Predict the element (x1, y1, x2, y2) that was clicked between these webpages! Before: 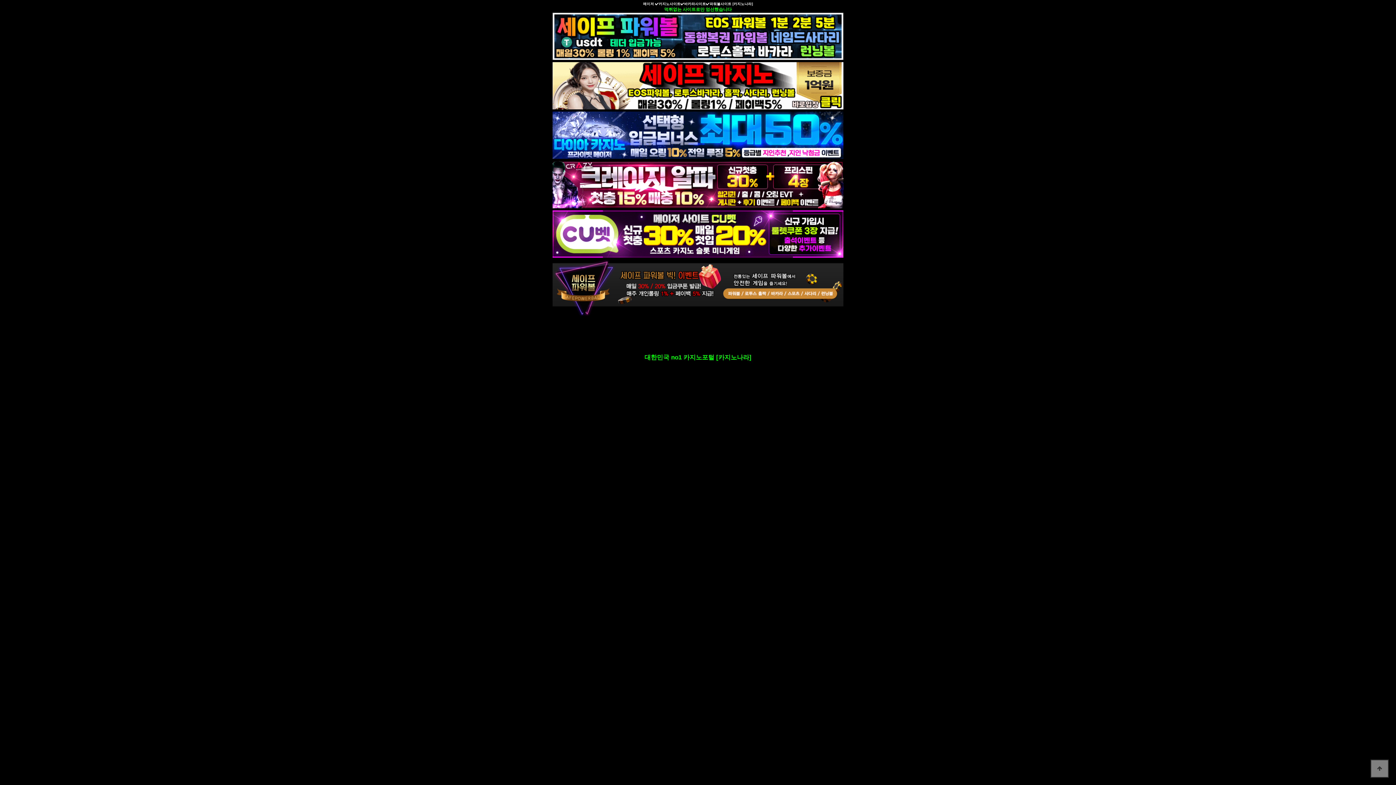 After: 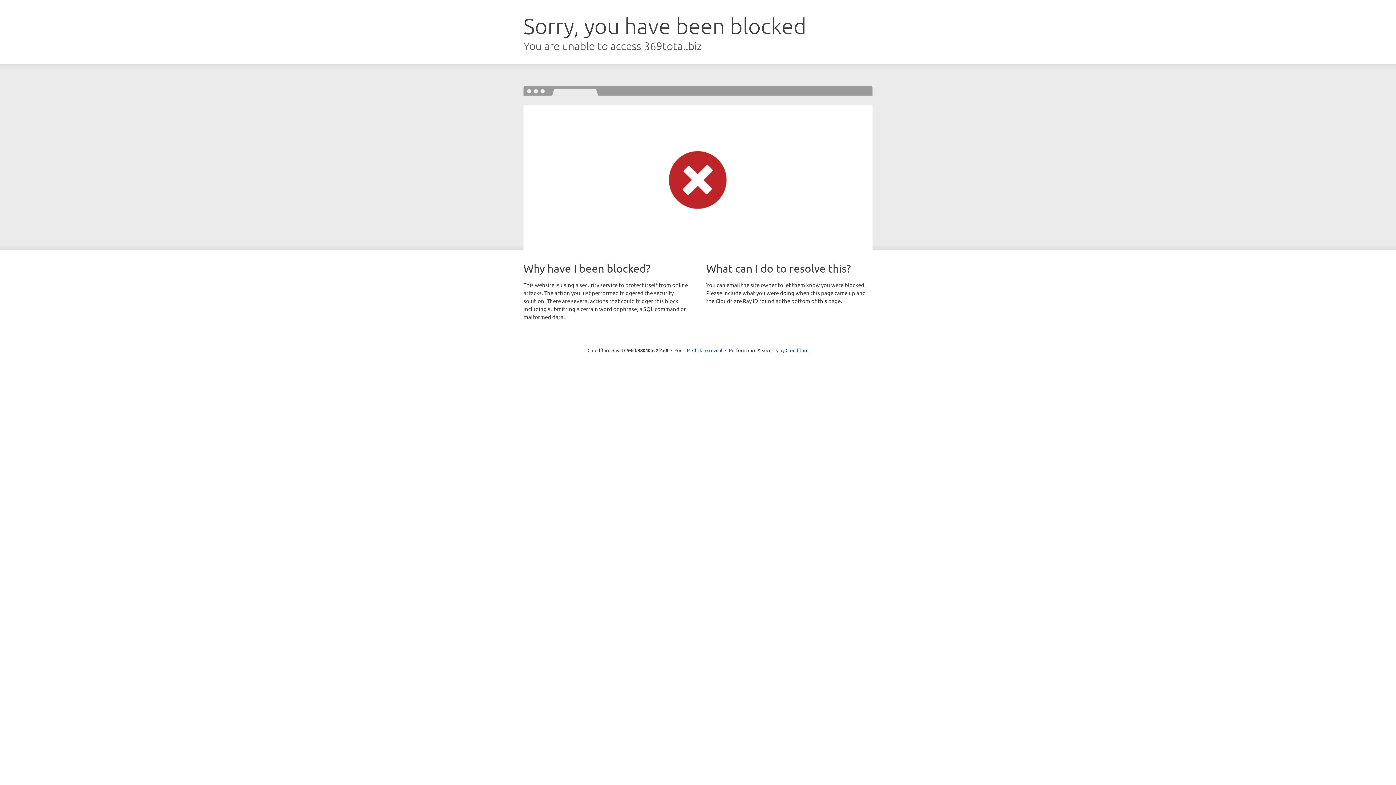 Action: label: 

 bbox: (552, 82, 843, 88)